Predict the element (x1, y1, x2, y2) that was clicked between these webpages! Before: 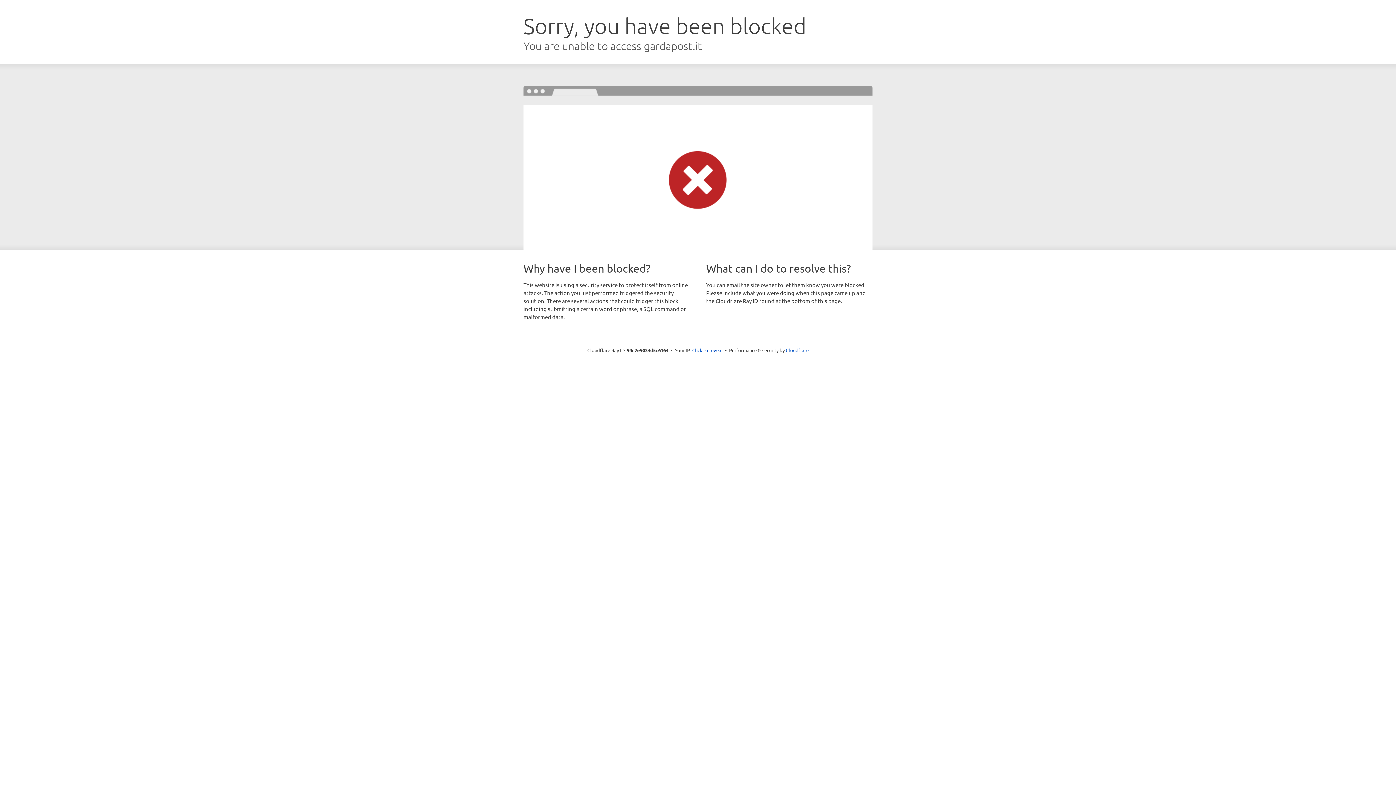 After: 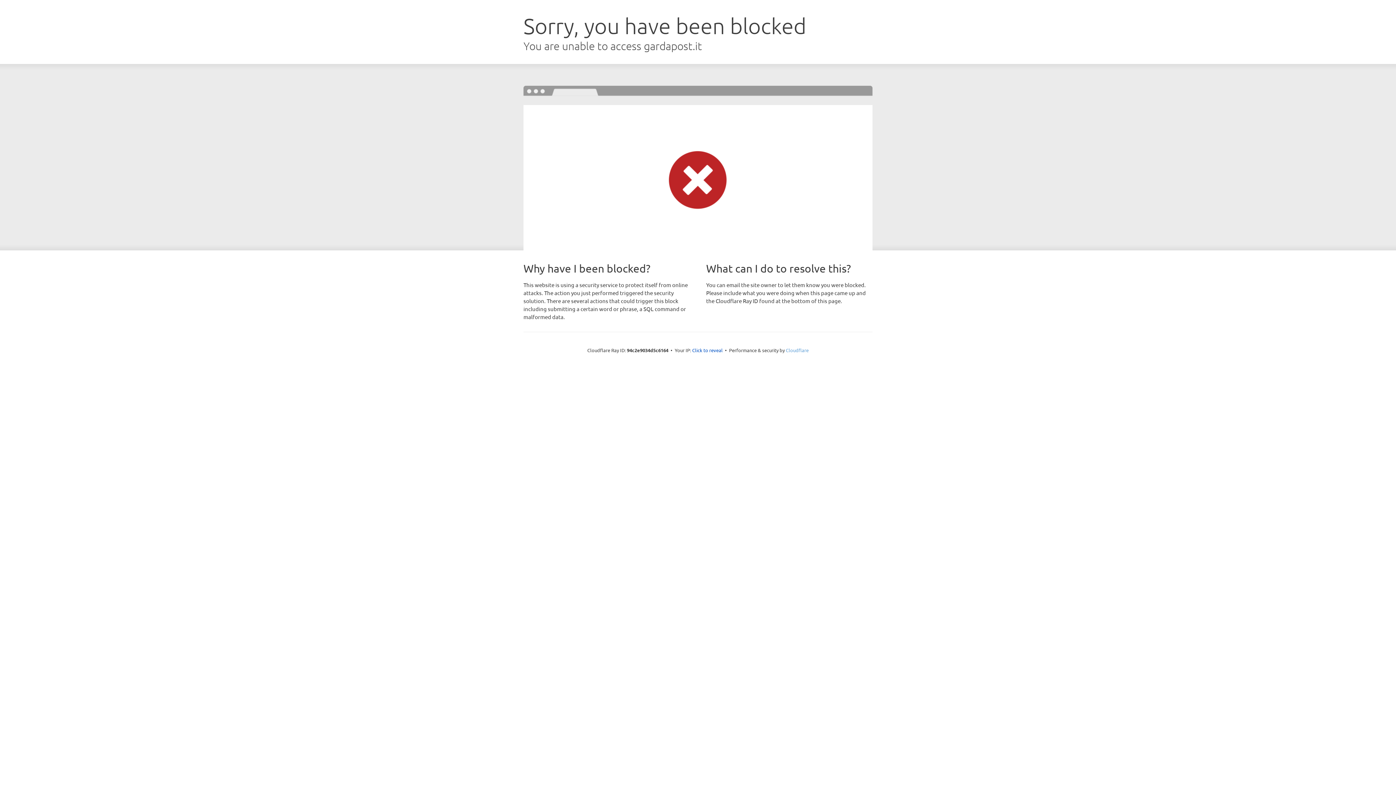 Action: label: Cloudflare bbox: (786, 347, 808, 353)